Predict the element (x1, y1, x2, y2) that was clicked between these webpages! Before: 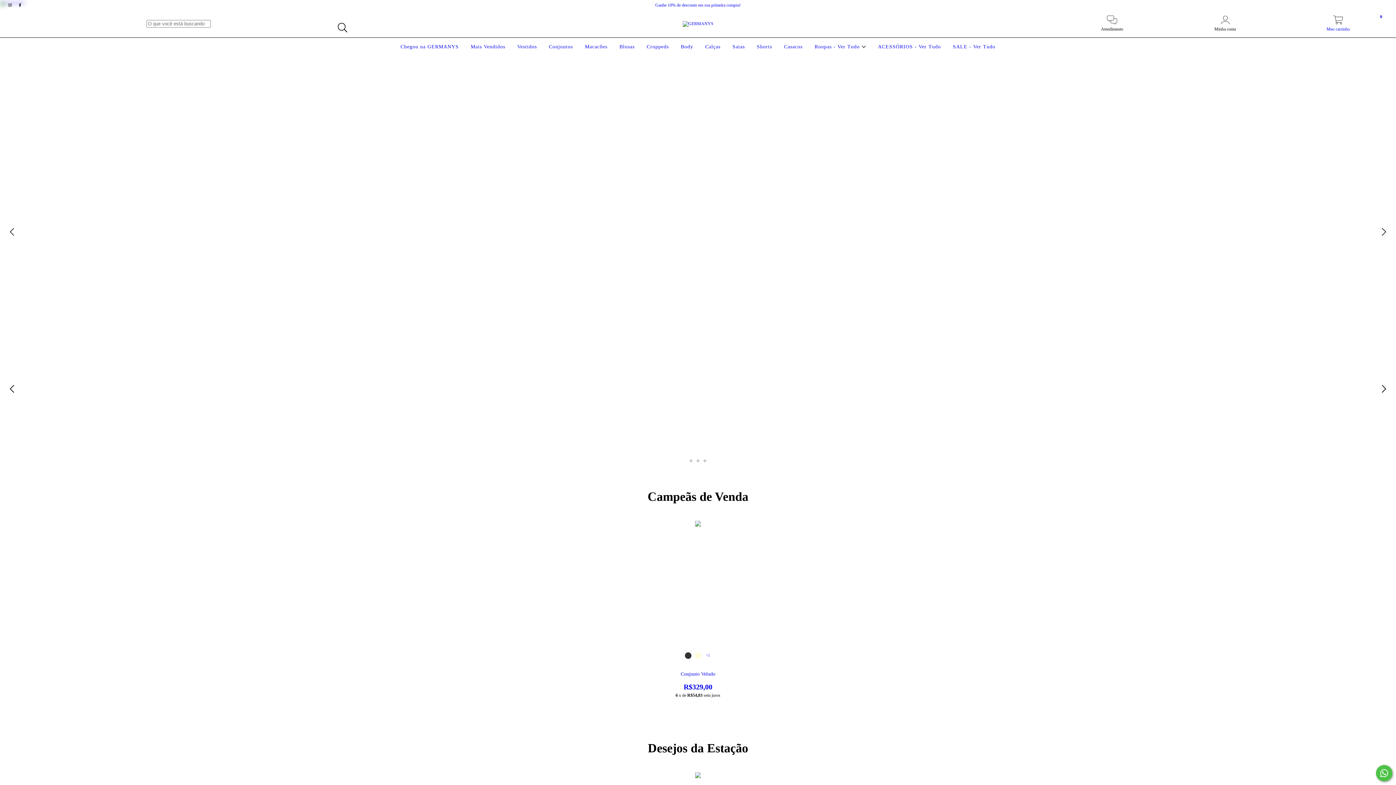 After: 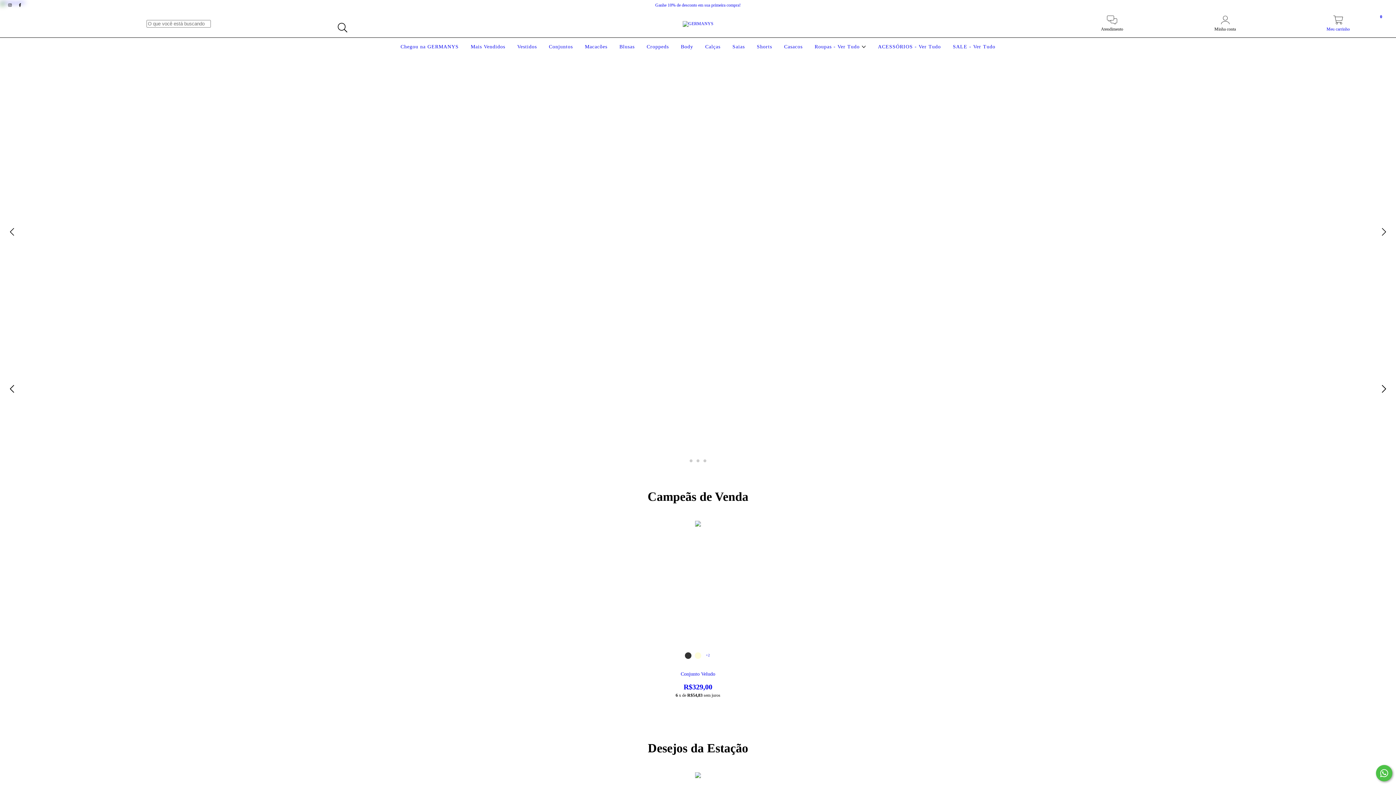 Action: label: instagram GERMANYS bbox: (5, 2, 15, 7)